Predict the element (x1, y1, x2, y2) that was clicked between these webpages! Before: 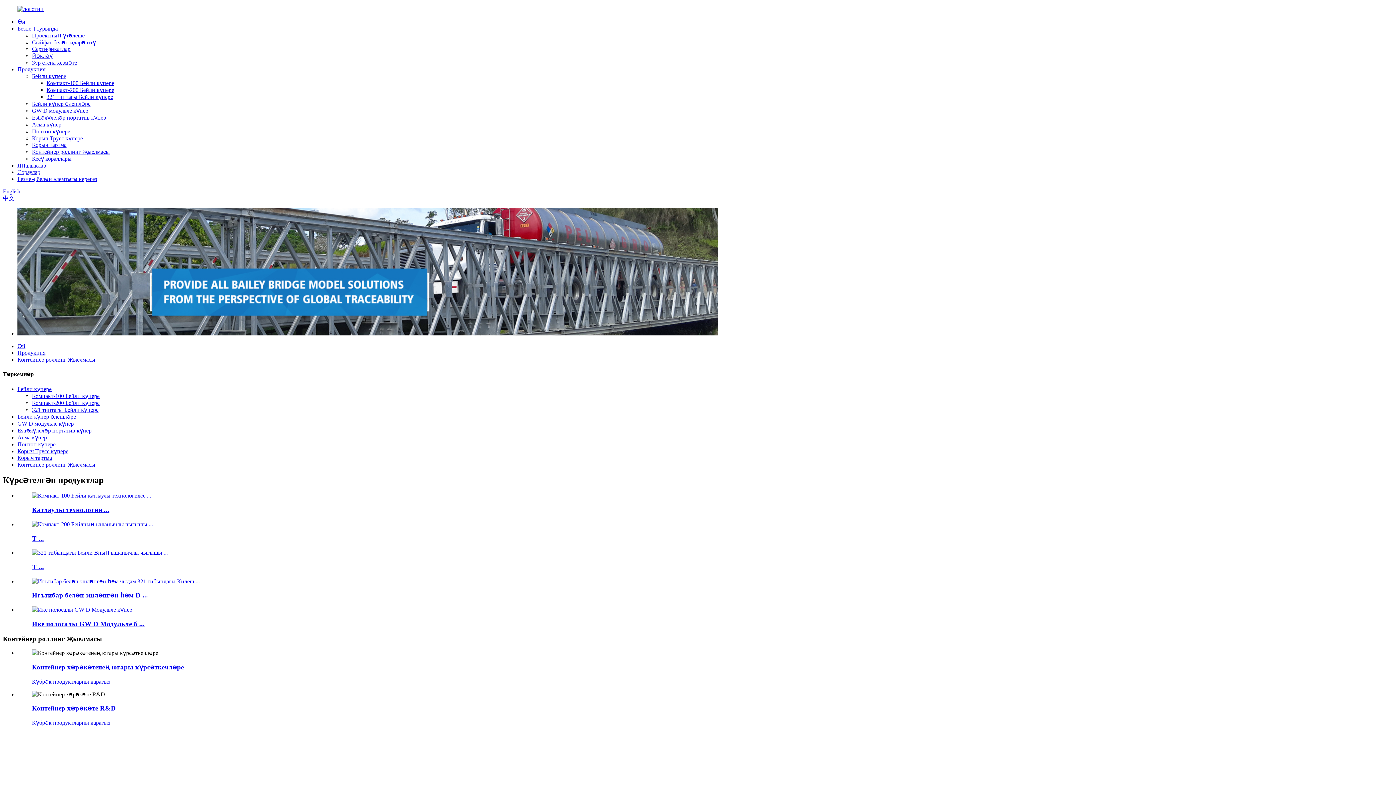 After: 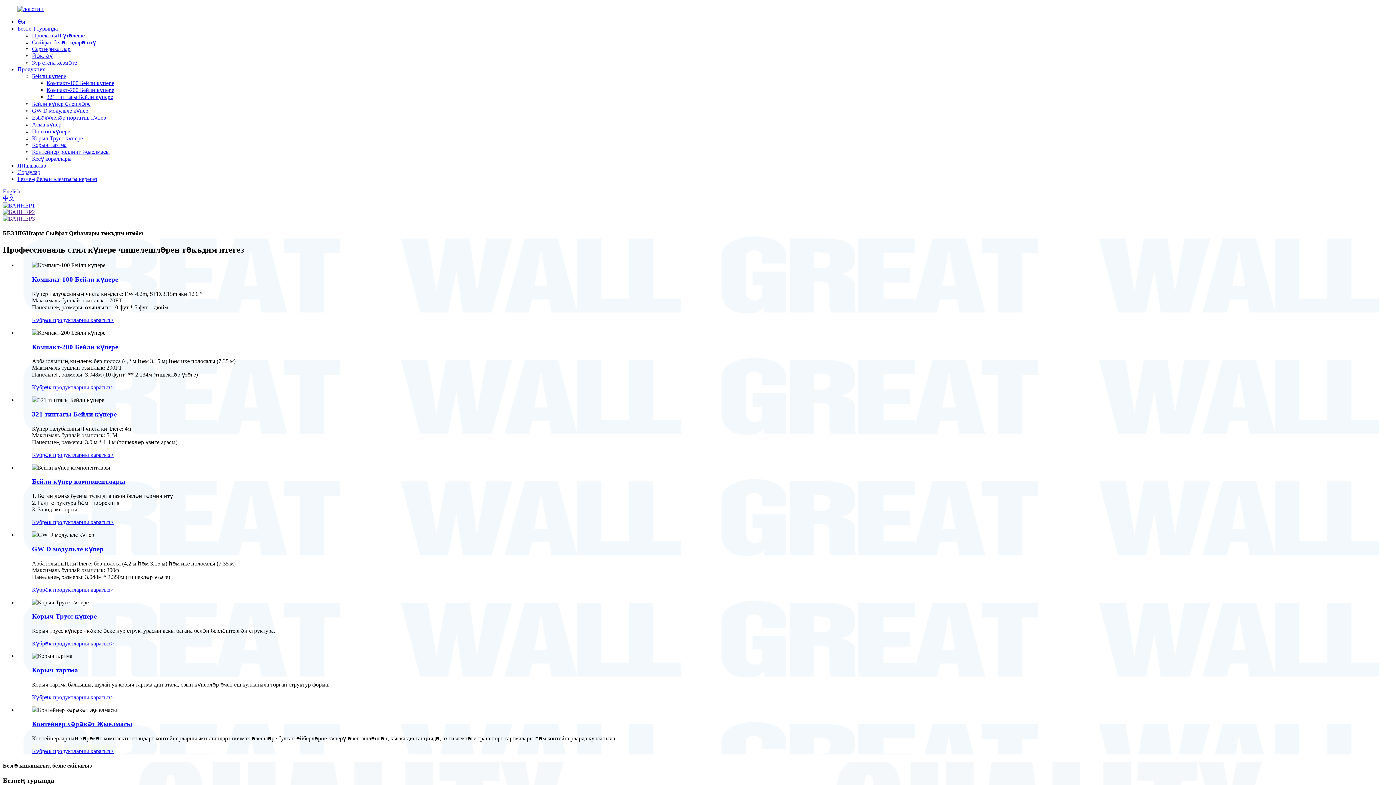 Action: bbox: (17, 18, 25, 24) label: Өй